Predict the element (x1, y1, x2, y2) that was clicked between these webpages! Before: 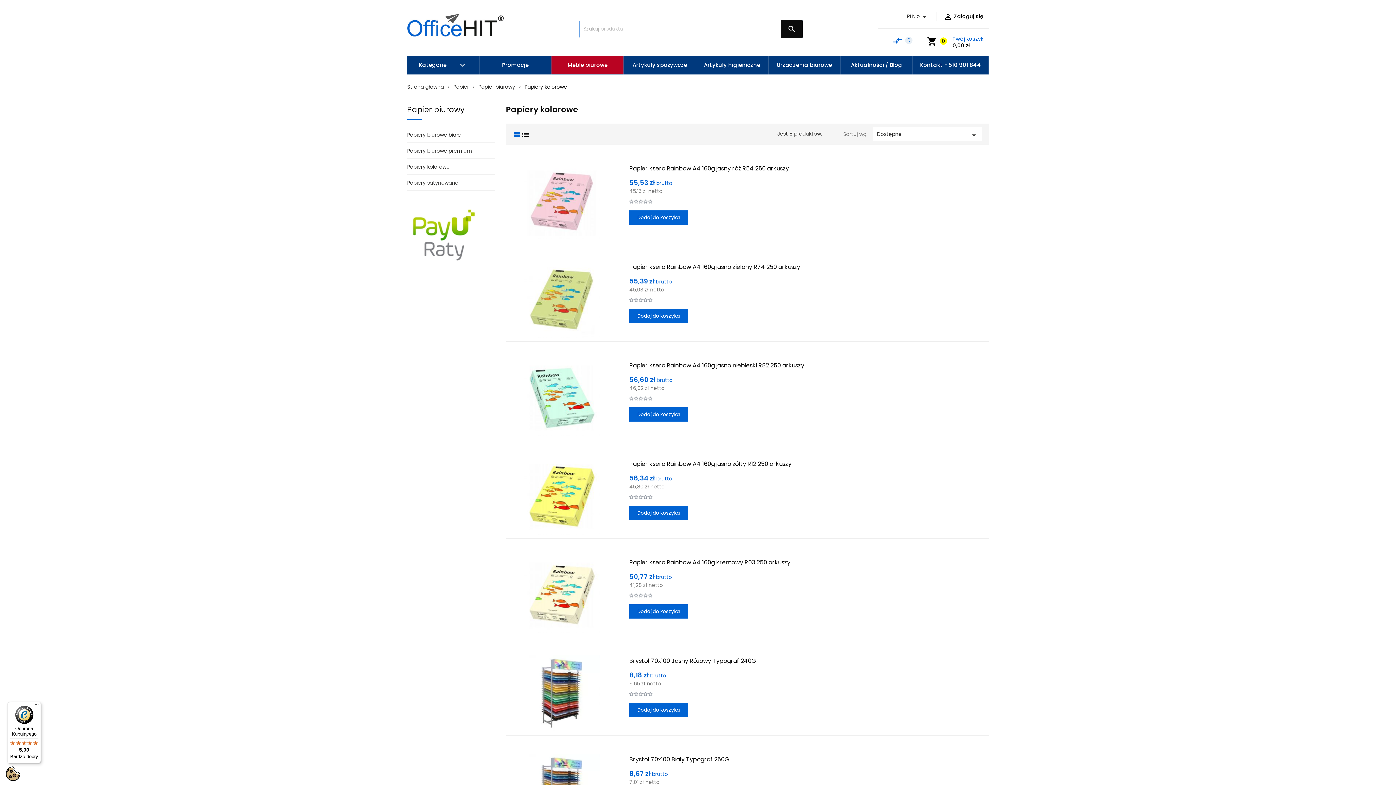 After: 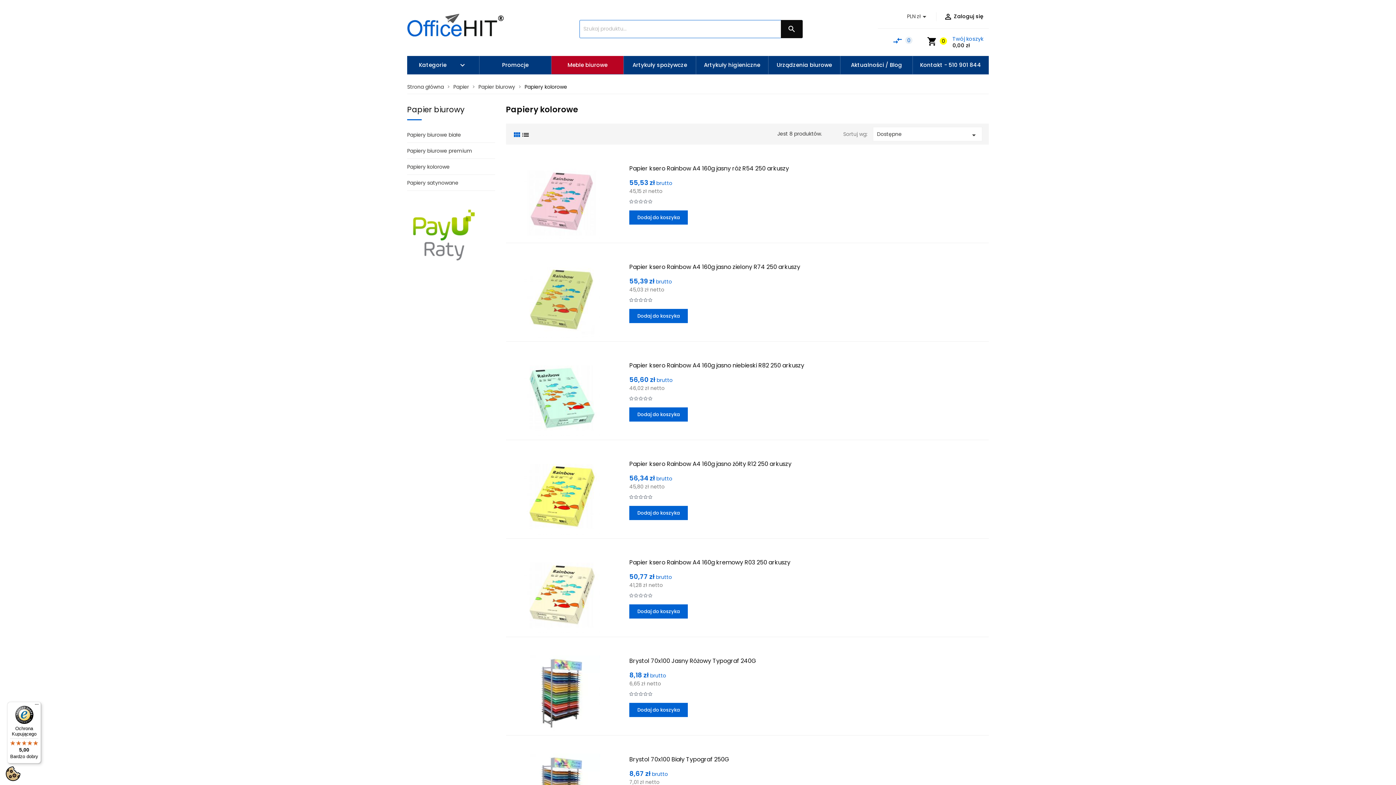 Action: bbox: (407, 231, 480, 238)